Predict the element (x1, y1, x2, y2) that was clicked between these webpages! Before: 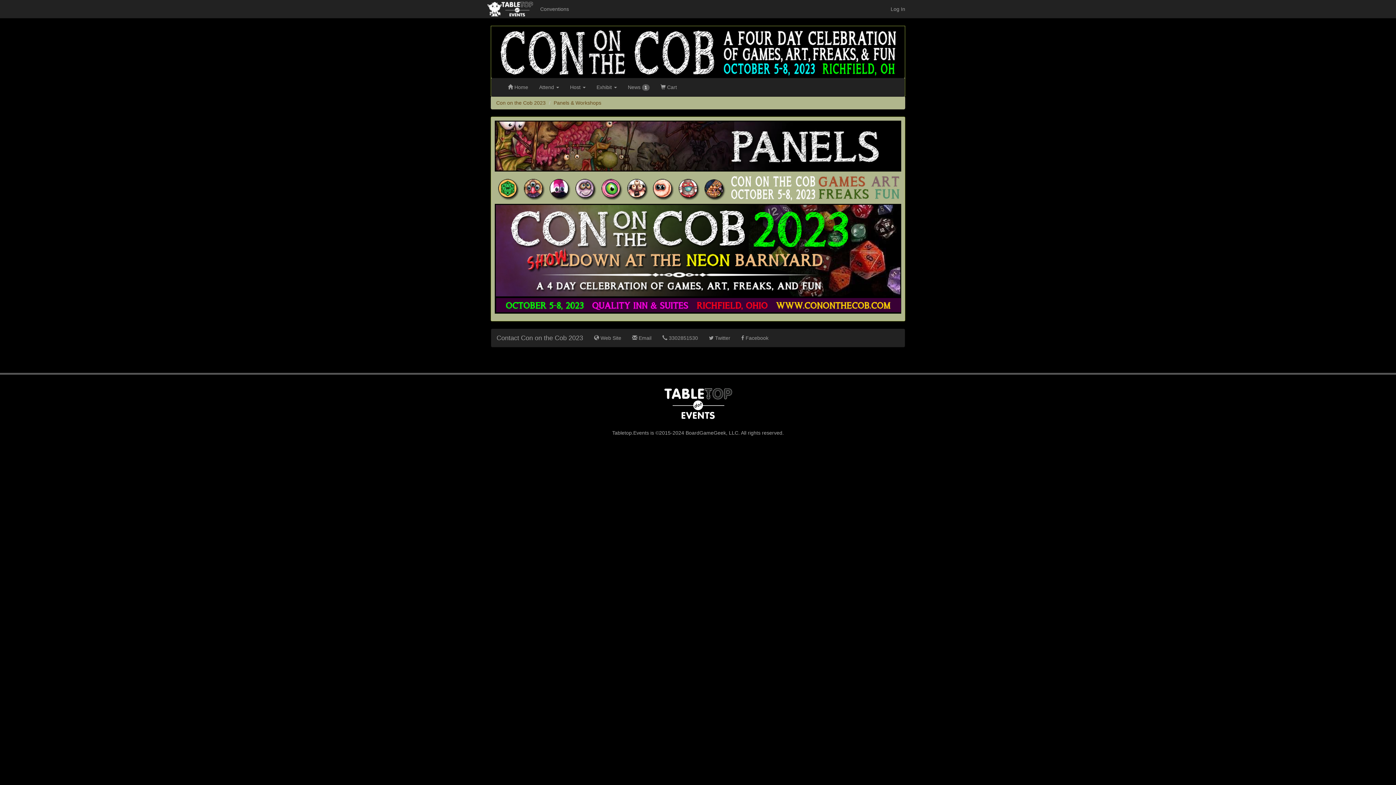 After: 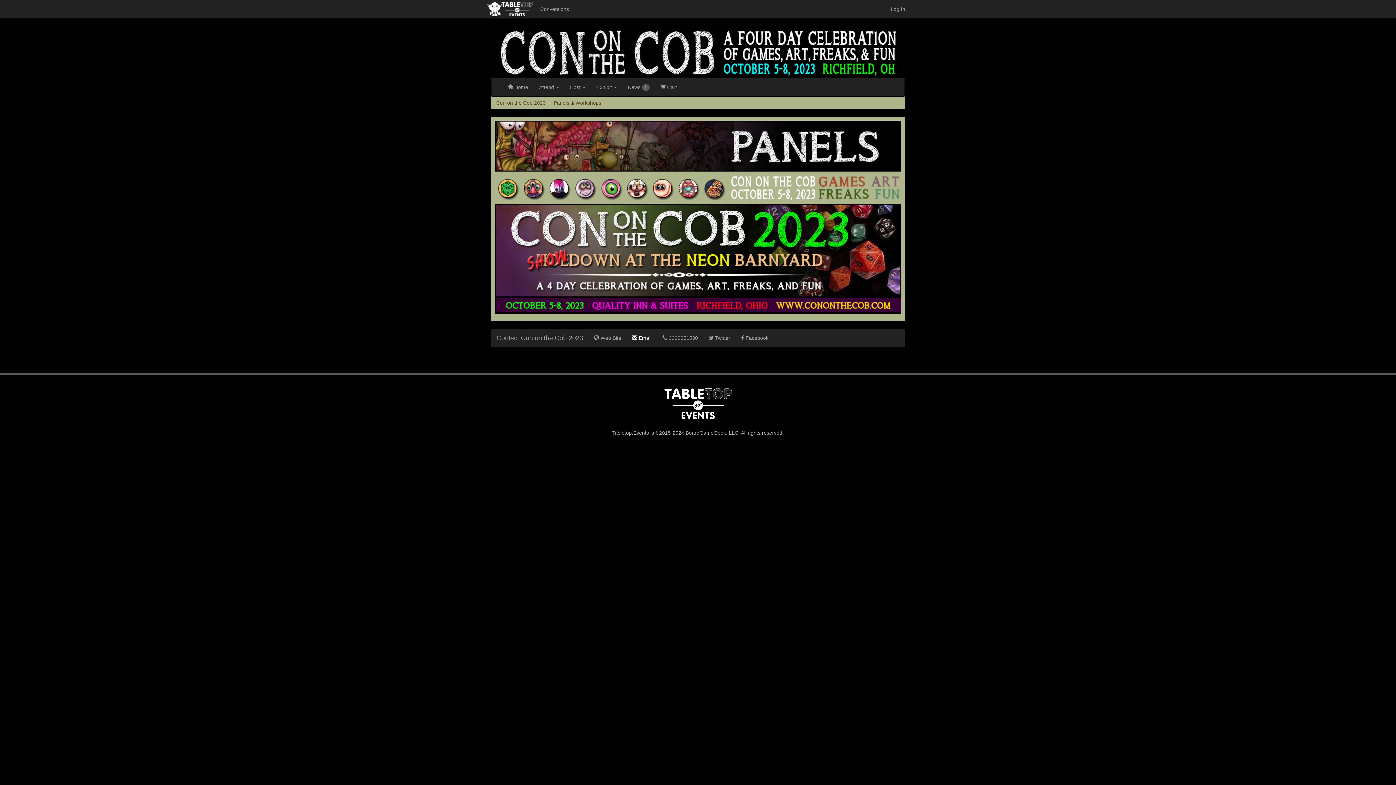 Action: label:  Email bbox: (626, 328, 657, 347)